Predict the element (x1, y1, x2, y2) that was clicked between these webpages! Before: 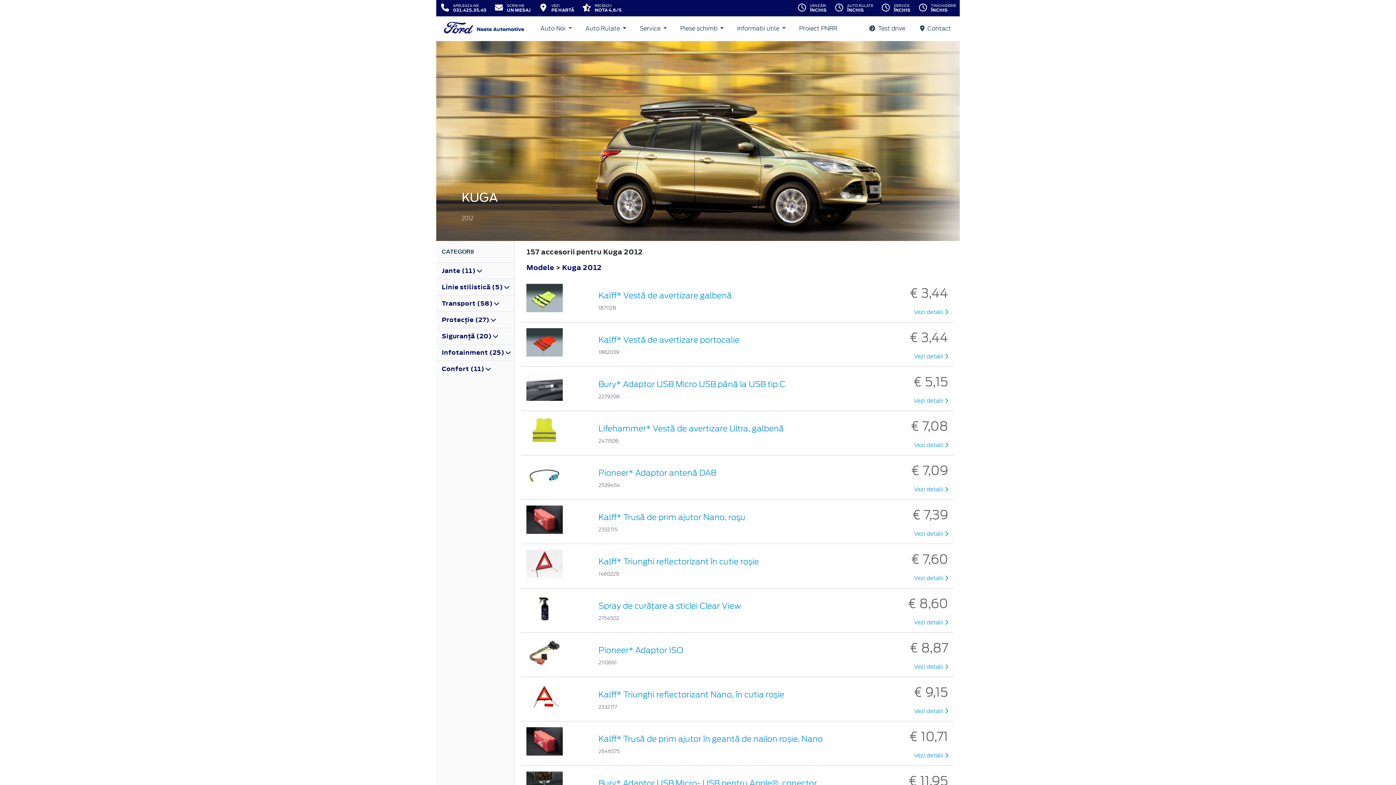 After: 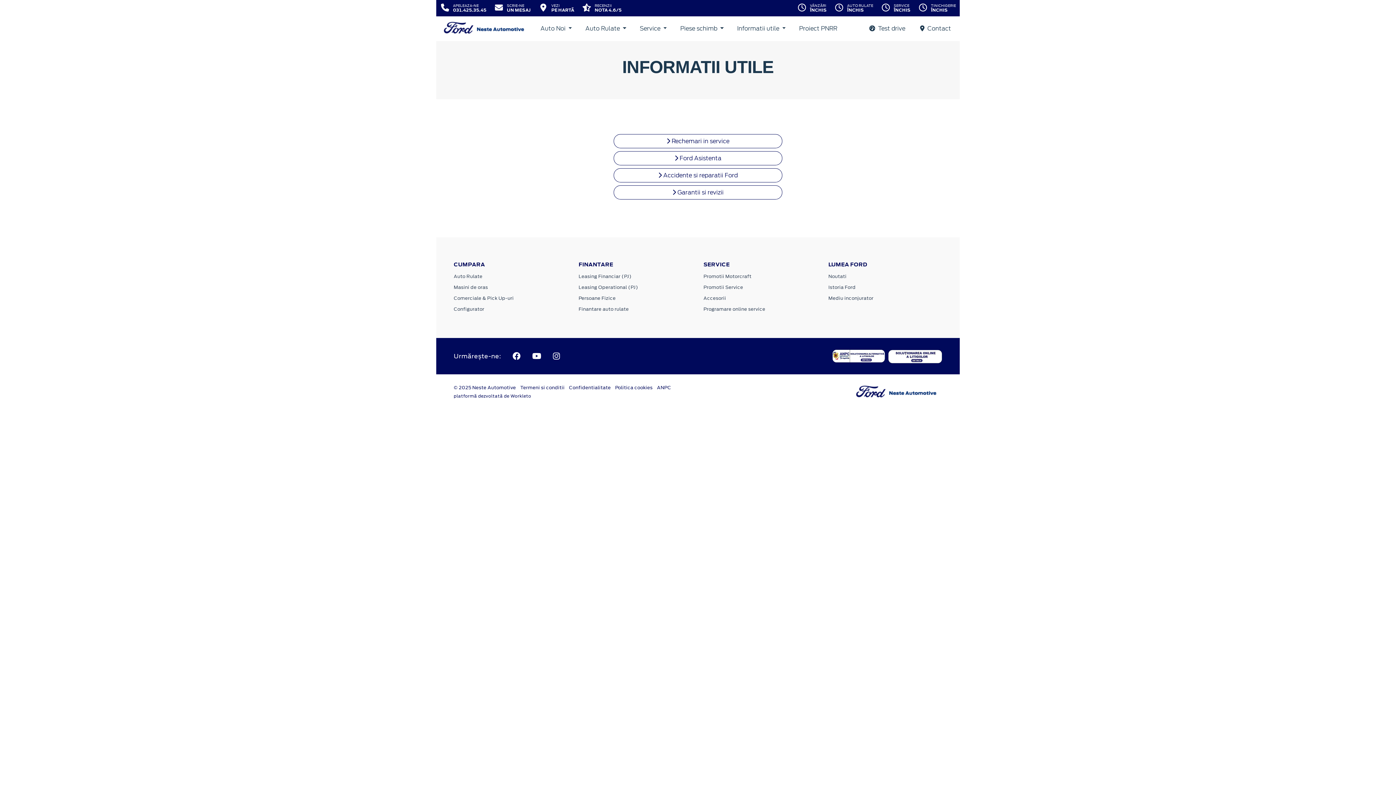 Action: bbox: (734, 21, 788, 35) label: Informatii utile 